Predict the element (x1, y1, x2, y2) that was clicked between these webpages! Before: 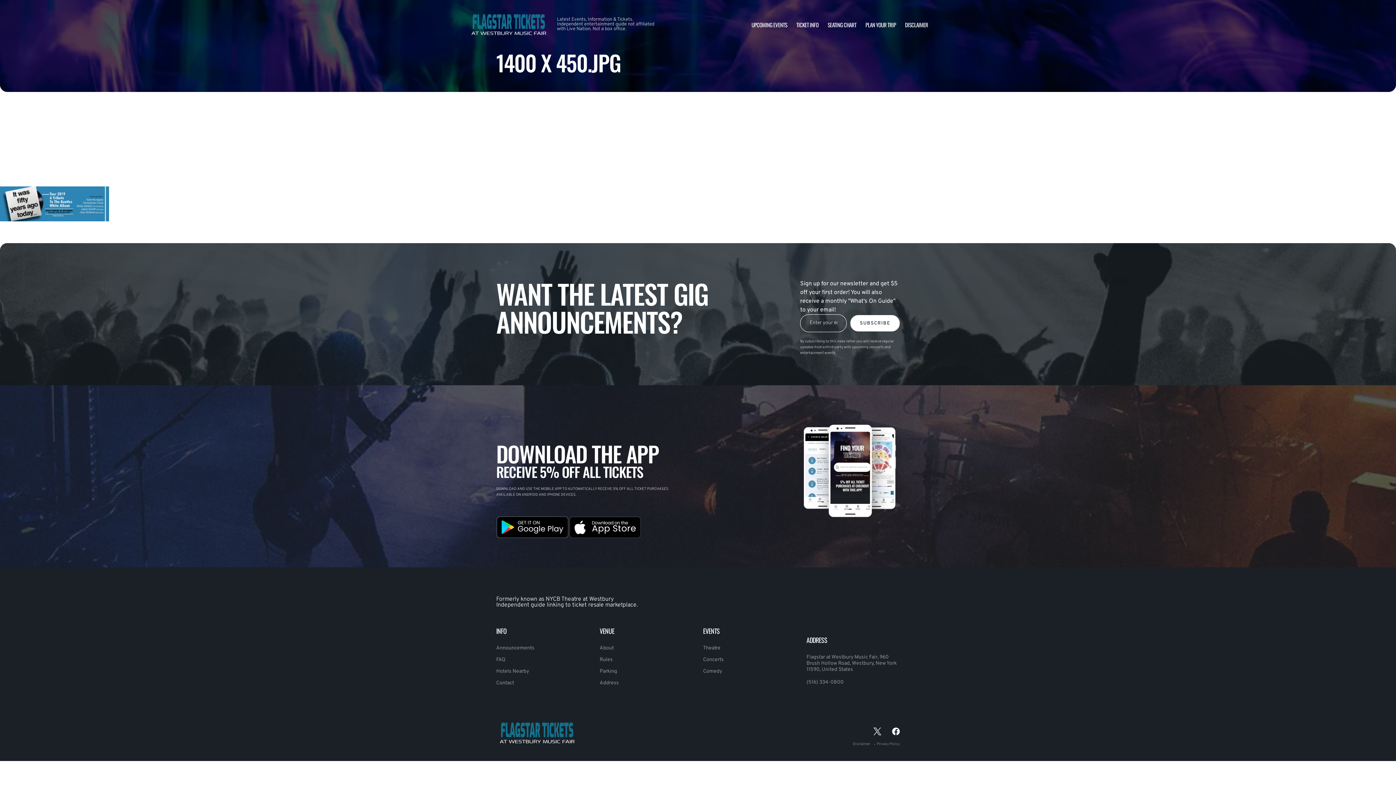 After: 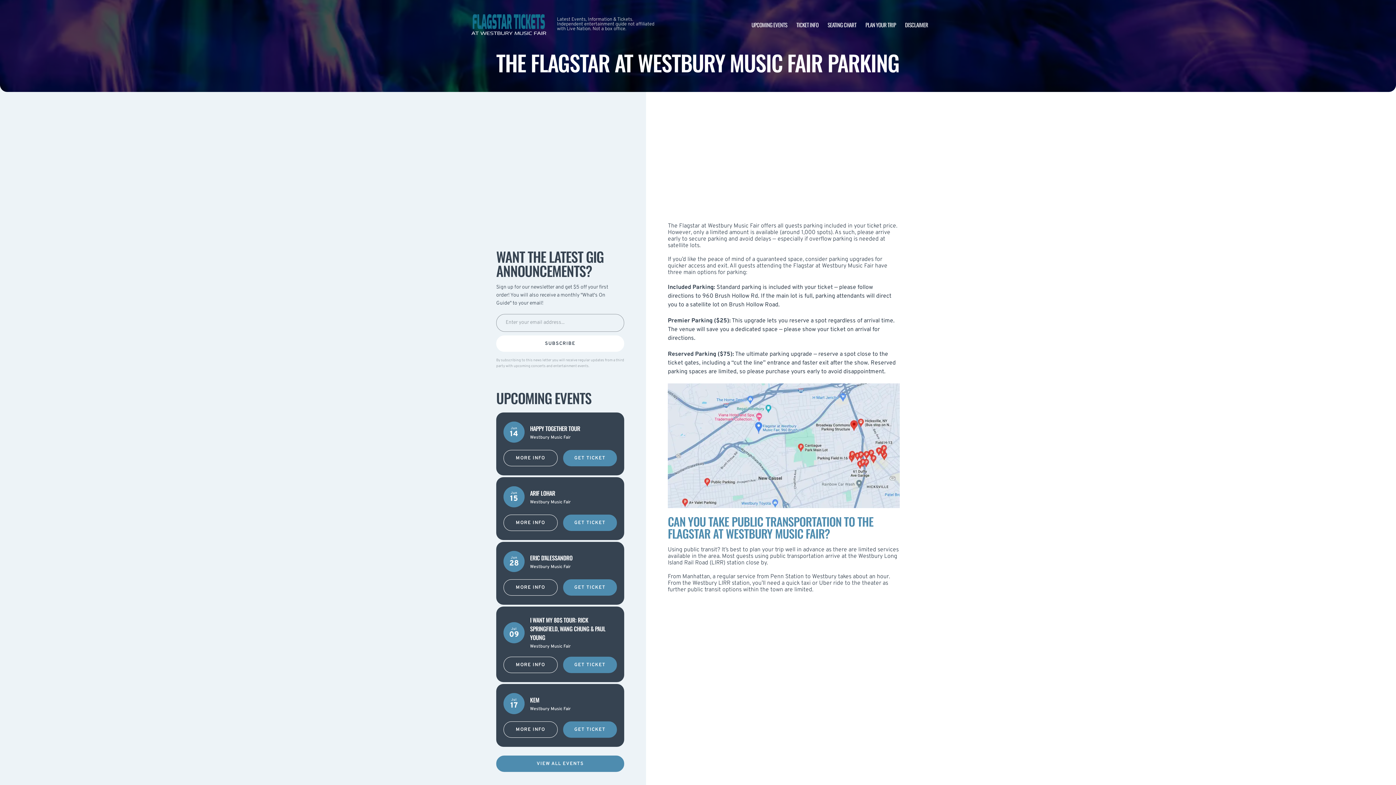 Action: label: Parking bbox: (599, 668, 617, 674)